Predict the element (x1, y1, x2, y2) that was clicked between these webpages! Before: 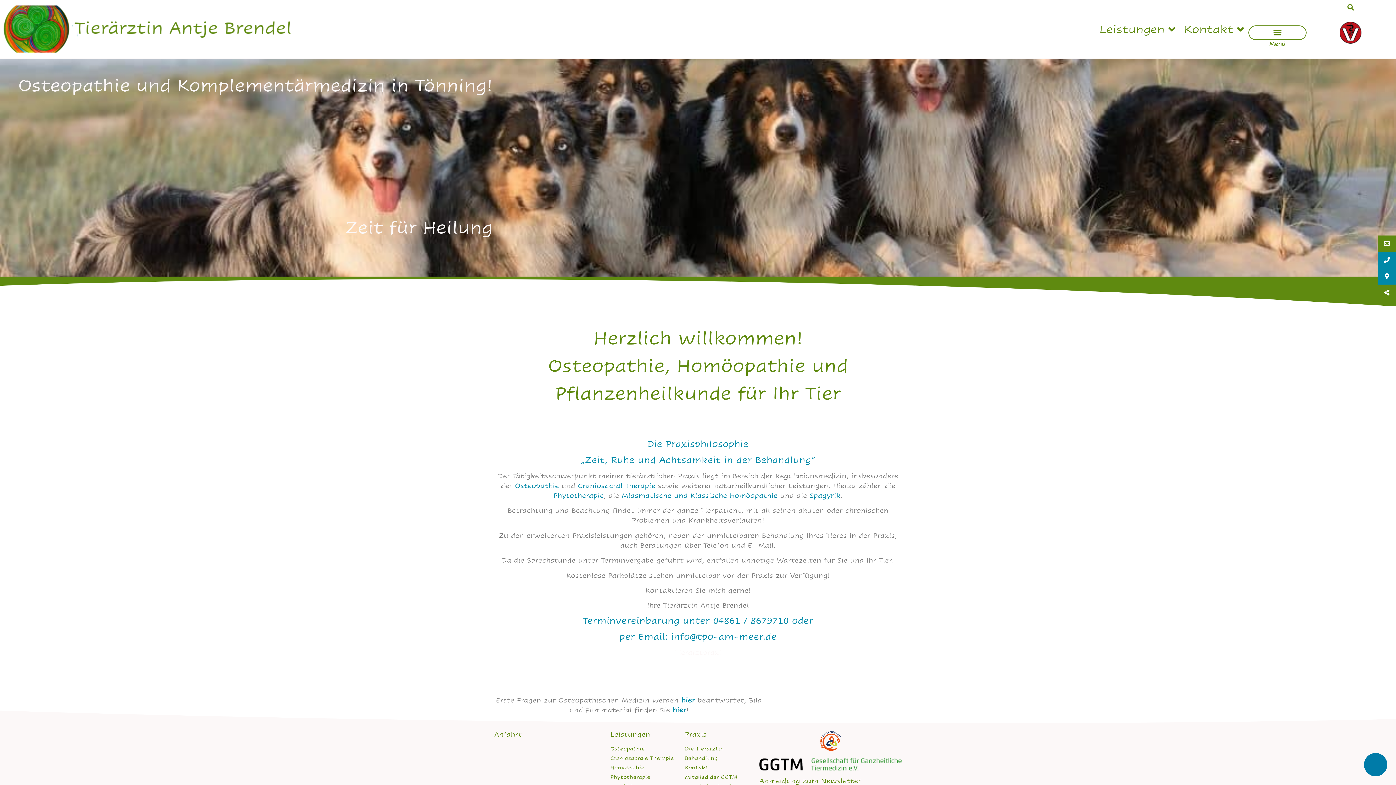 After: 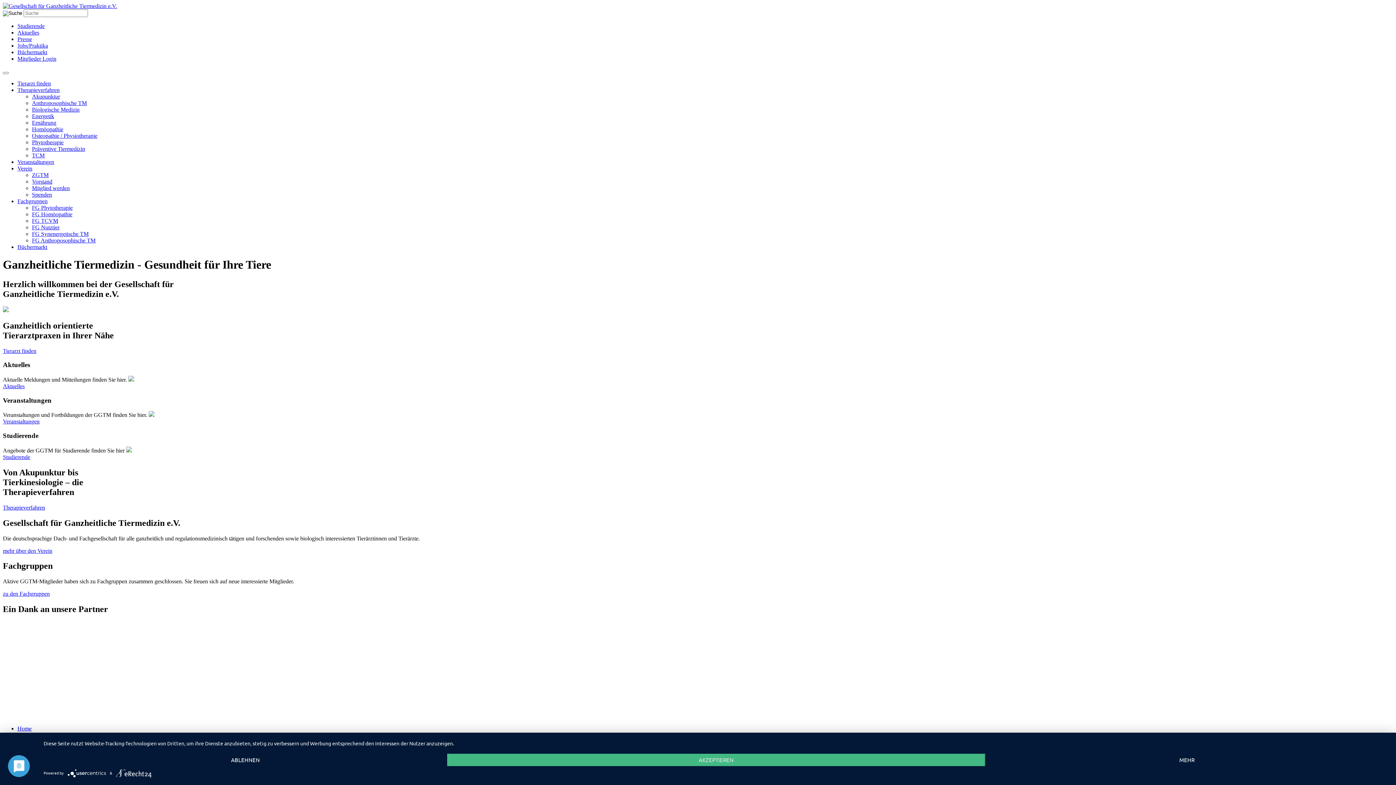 Action: bbox: (685, 773, 752, 781) label: MItglied der GGTM